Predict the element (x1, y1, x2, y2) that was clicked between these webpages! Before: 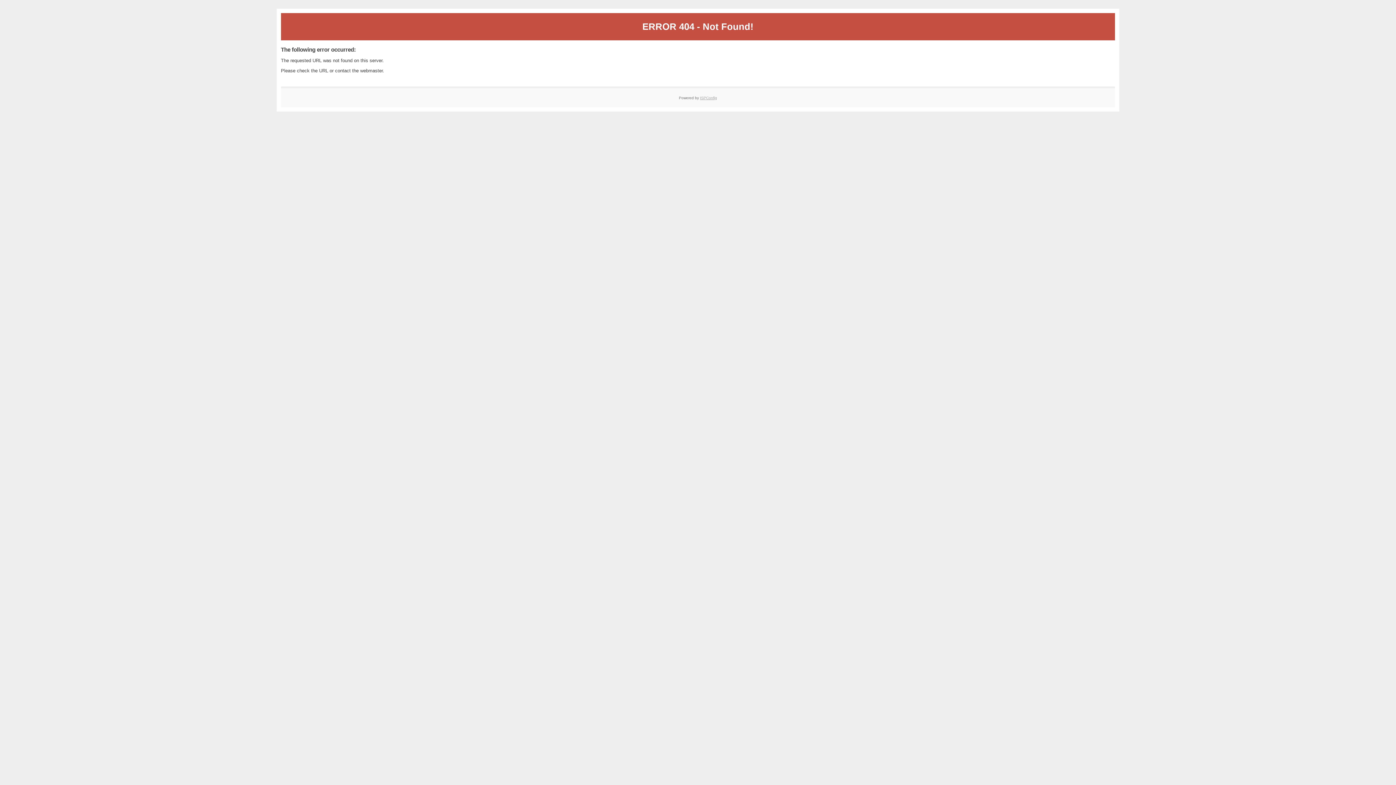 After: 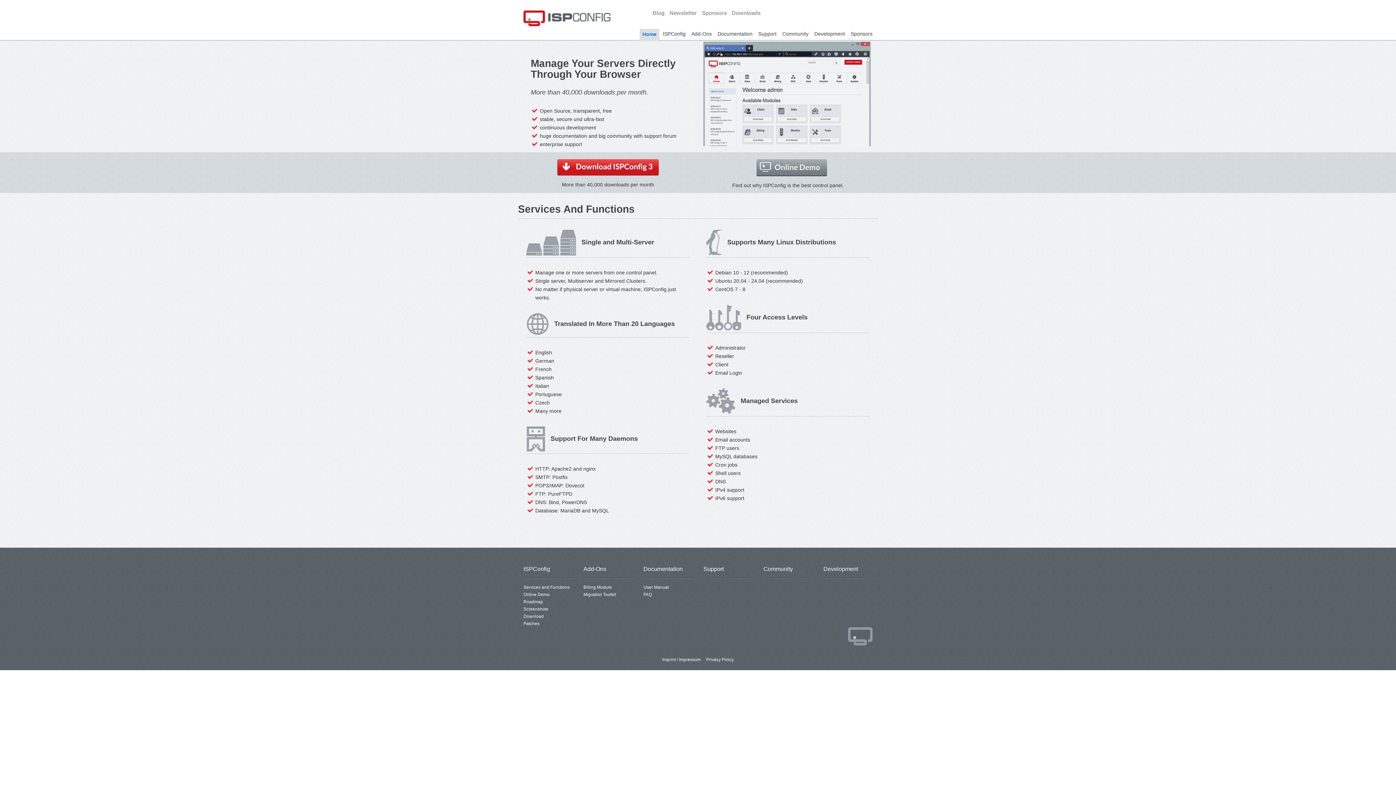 Action: bbox: (700, 95, 717, 99) label: ISPConfig